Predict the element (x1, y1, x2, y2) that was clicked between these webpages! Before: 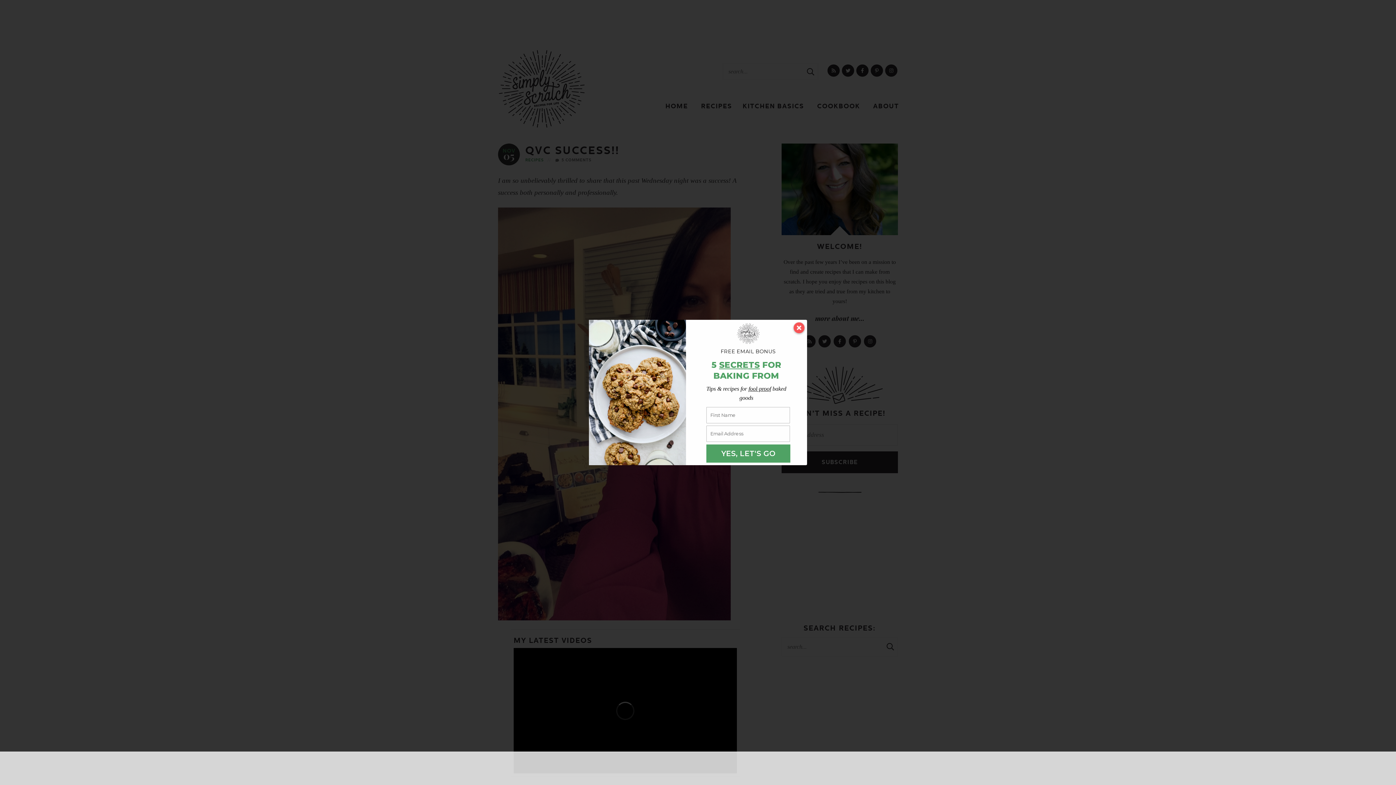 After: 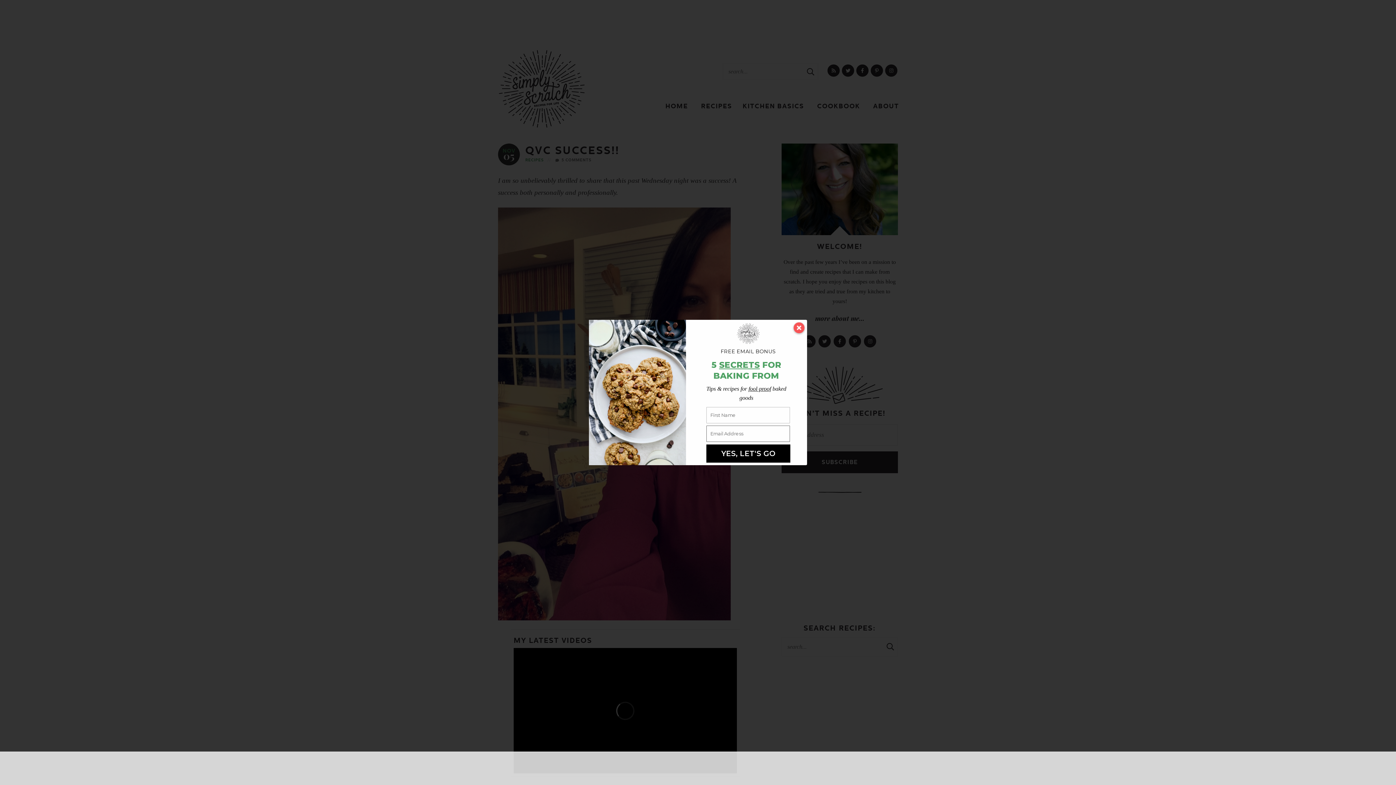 Action: label: YES, LET'S GO bbox: (706, 444, 790, 462)